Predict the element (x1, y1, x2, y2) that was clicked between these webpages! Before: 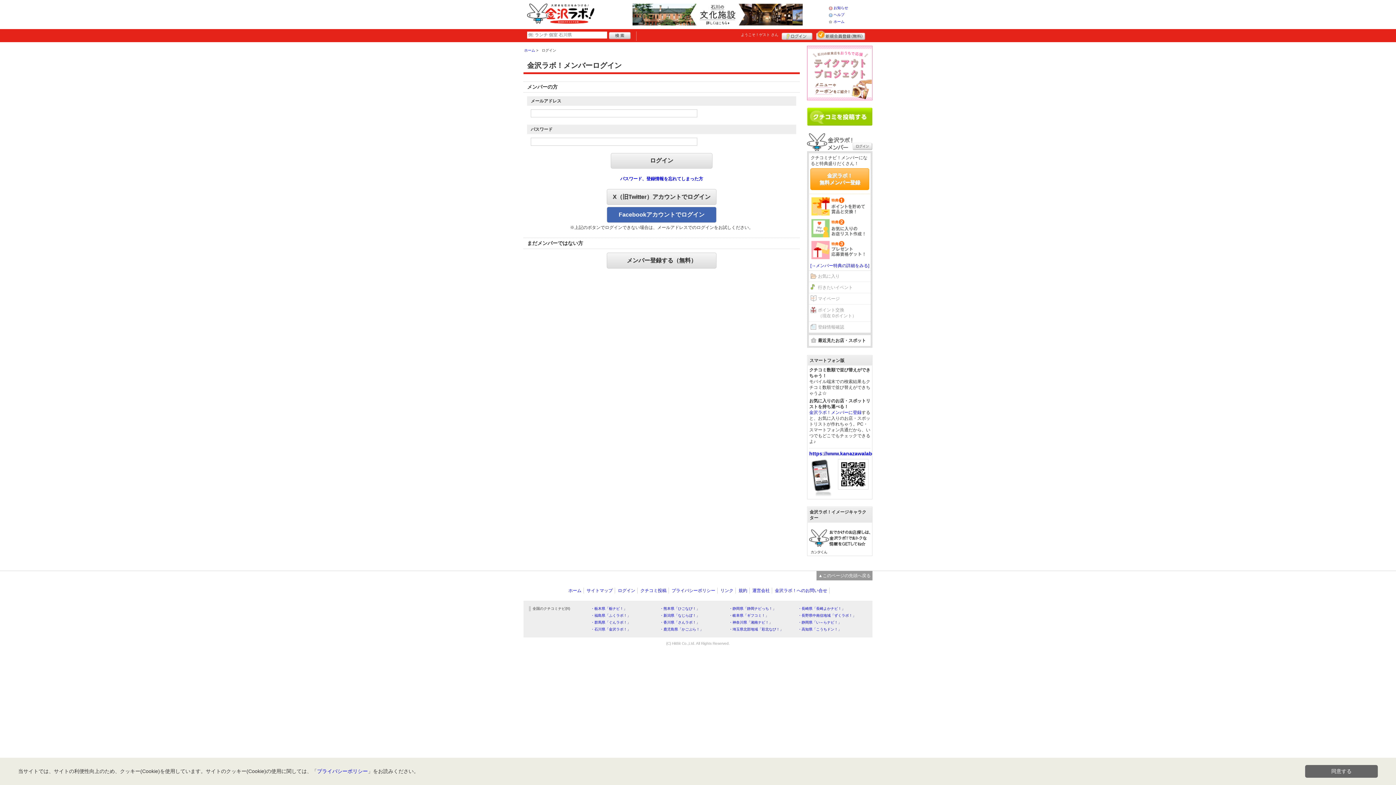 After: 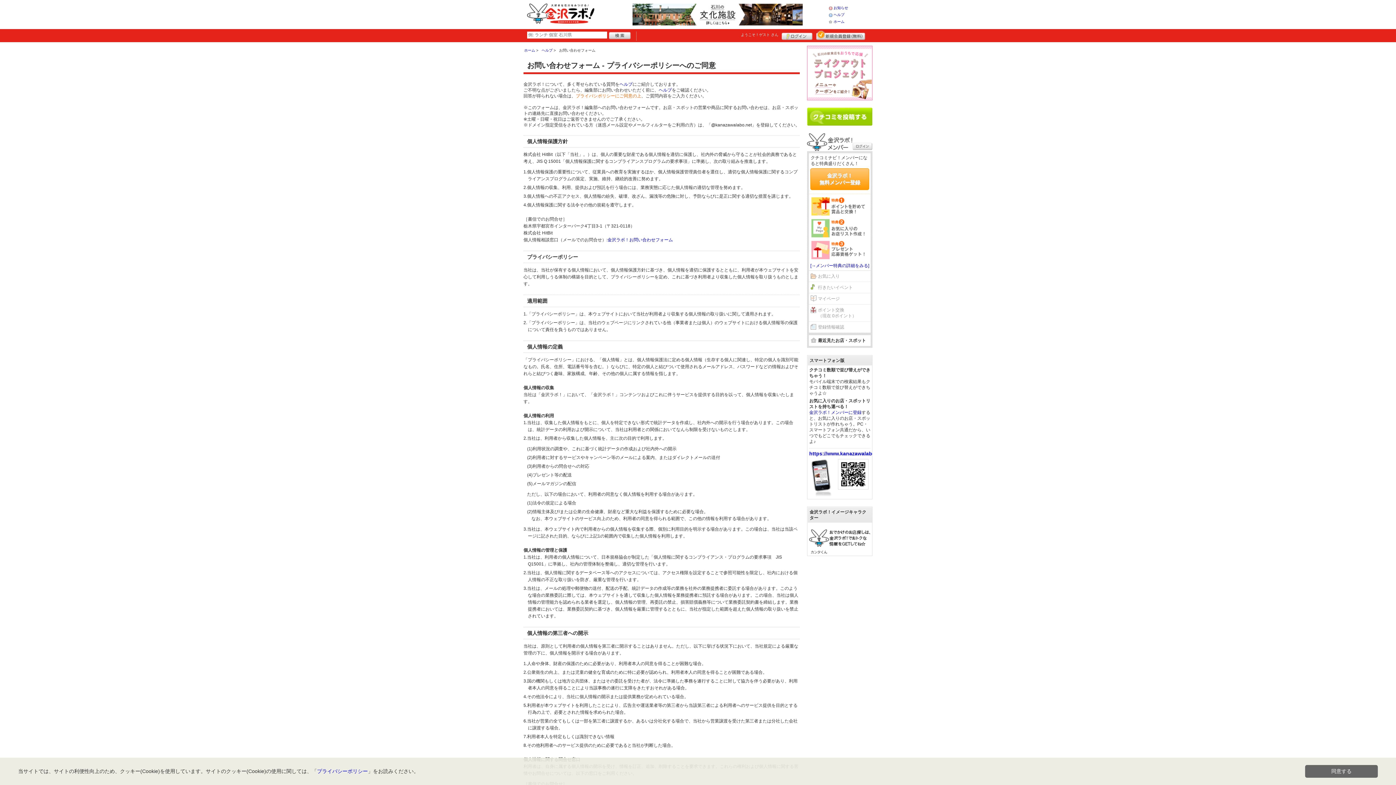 Action: bbox: (775, 588, 827, 593) label: 金沢ラボ！へのお問い合せ